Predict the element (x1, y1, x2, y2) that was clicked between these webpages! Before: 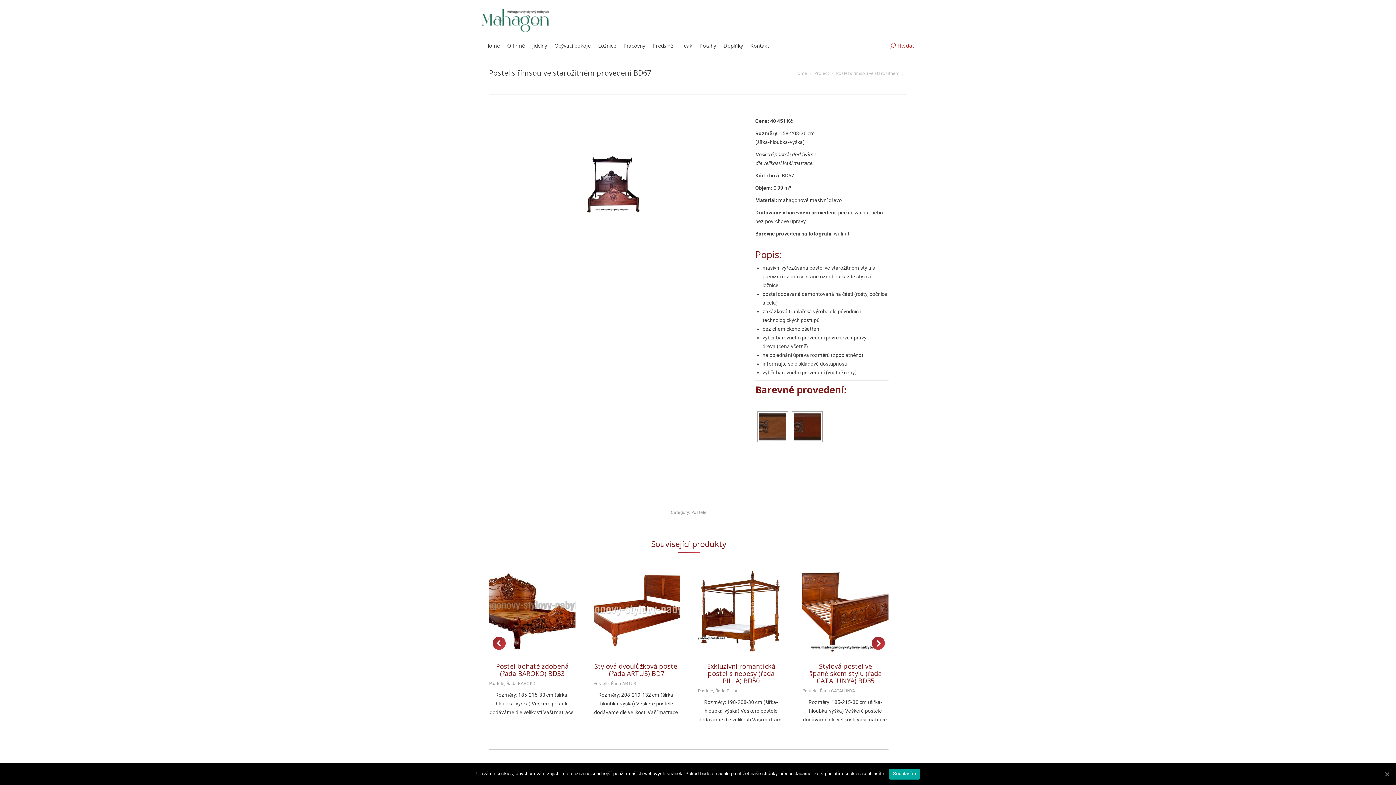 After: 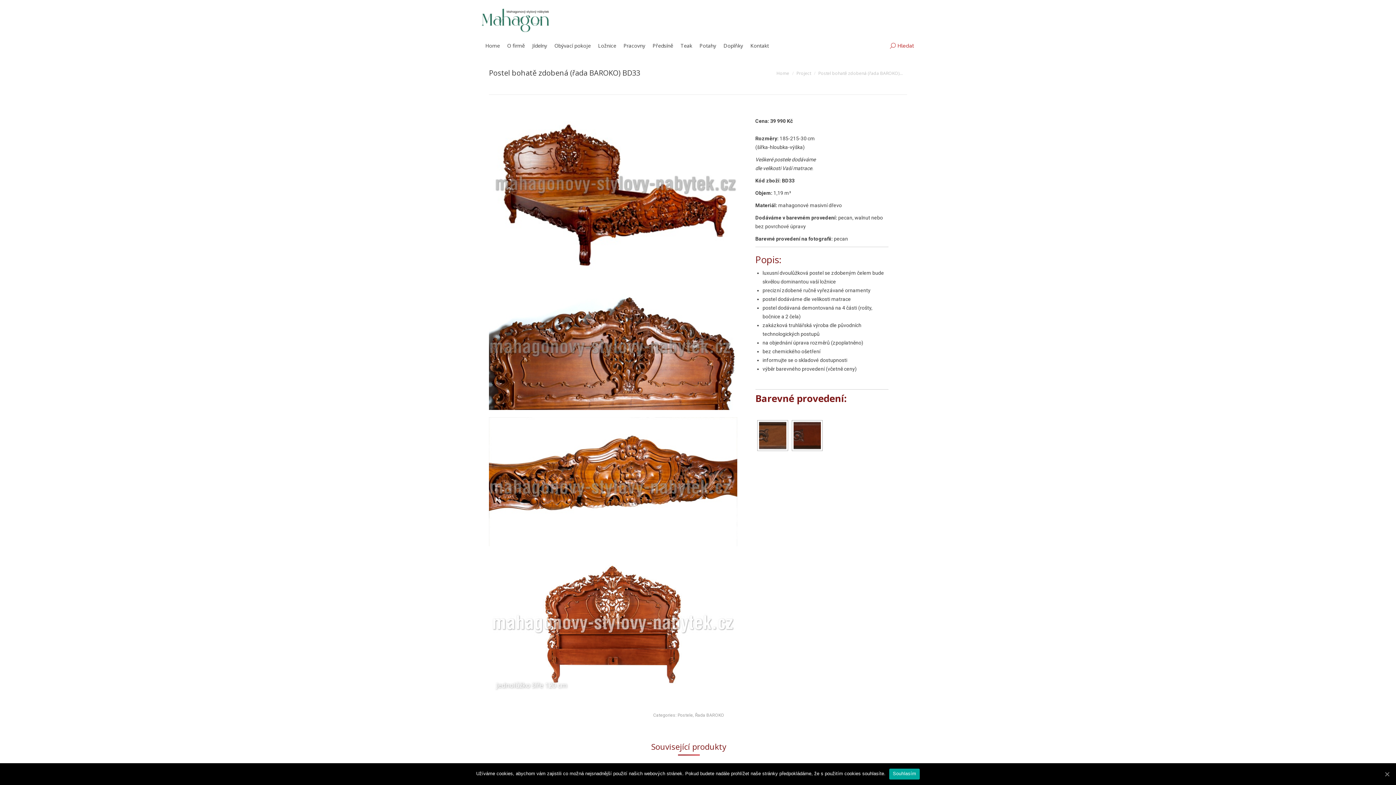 Action: bbox: (489, 663, 575, 677) label: Postel bohatě zdobená (řada BAROKO) BD33